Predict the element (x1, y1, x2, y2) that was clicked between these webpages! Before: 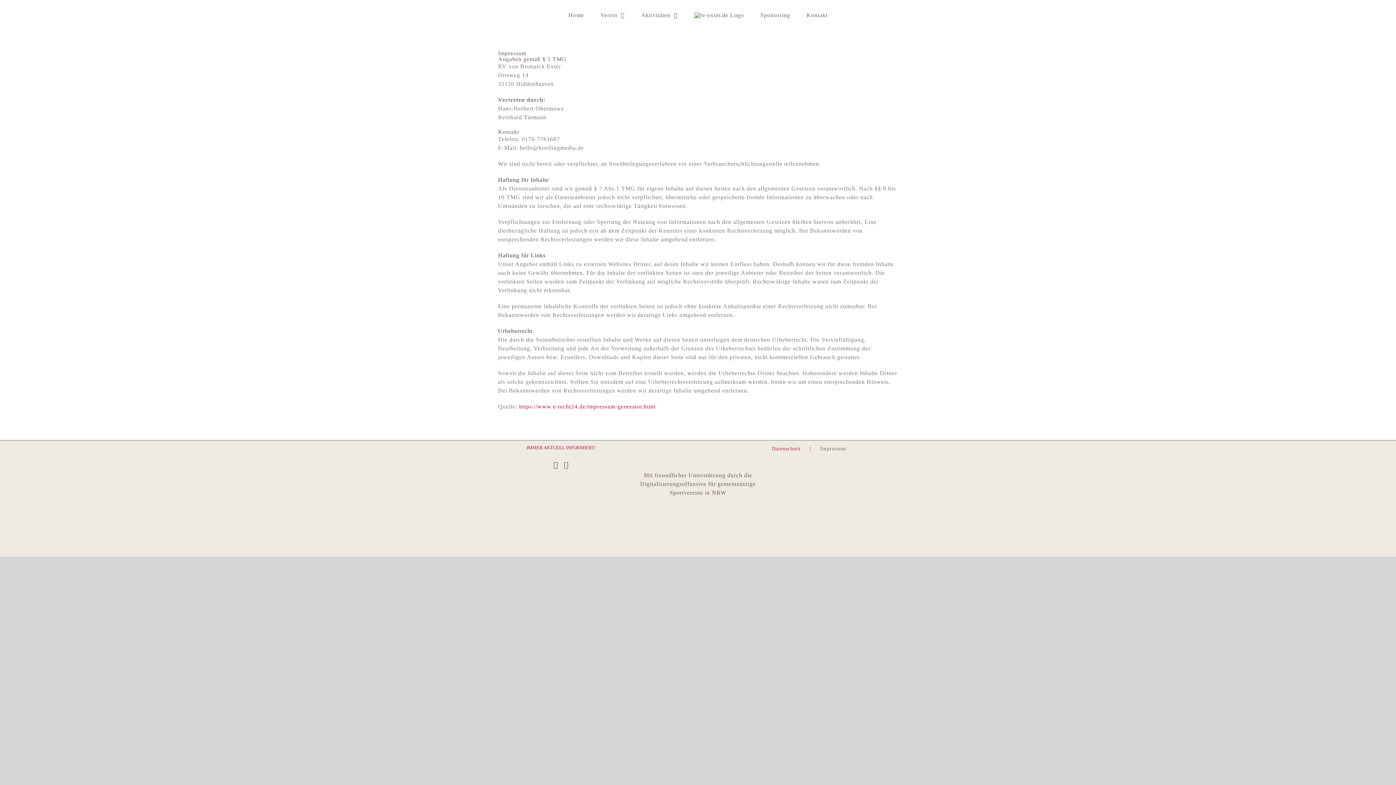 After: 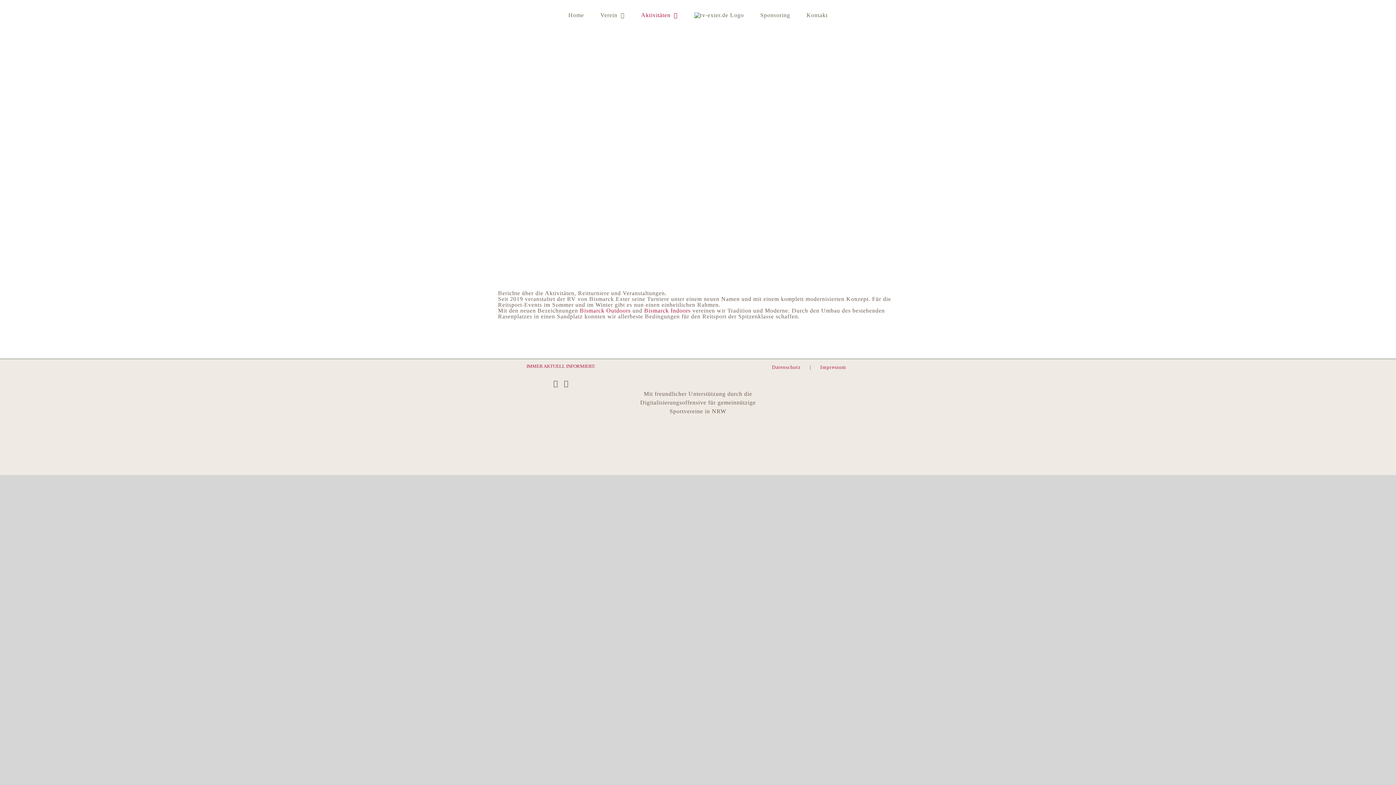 Action: label: Aktivitäten bbox: (641, 0, 678, 30)